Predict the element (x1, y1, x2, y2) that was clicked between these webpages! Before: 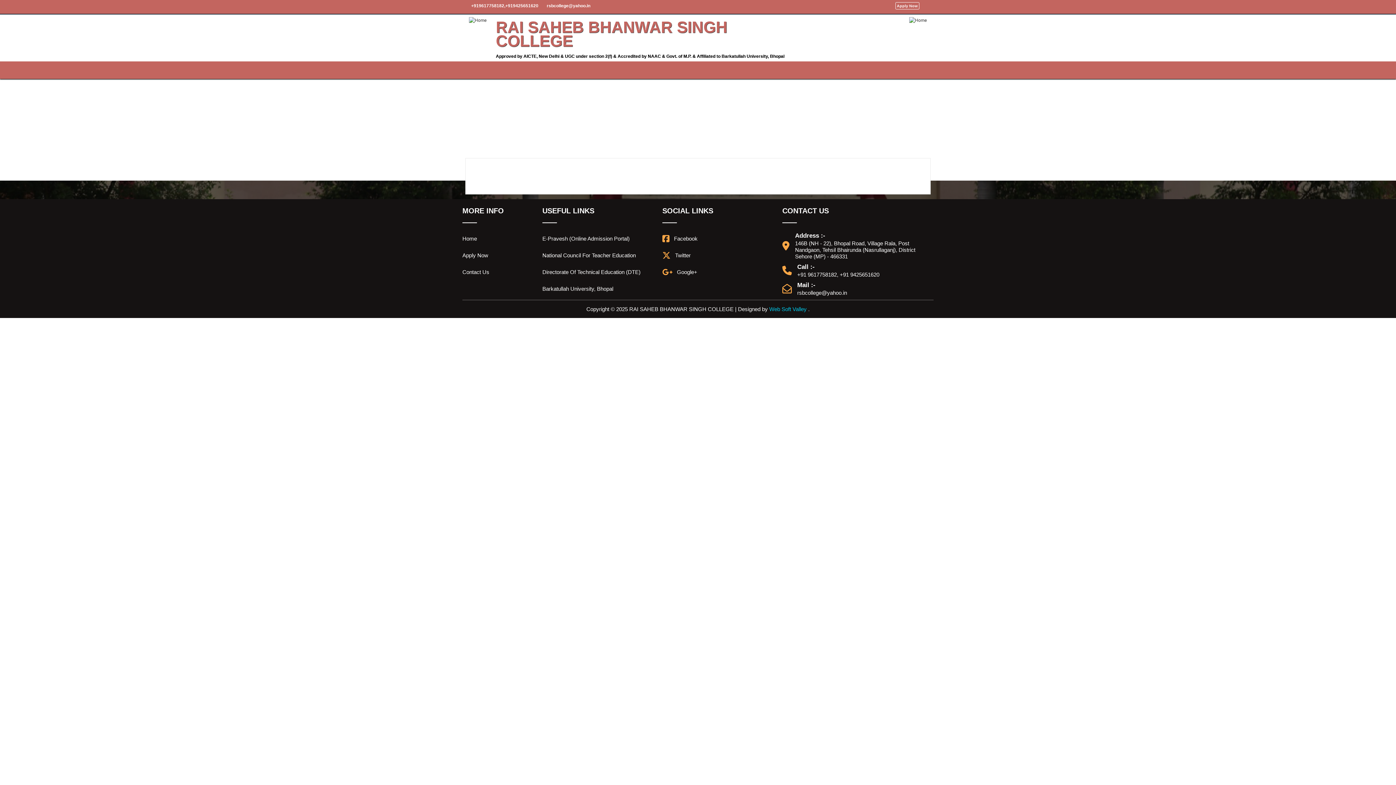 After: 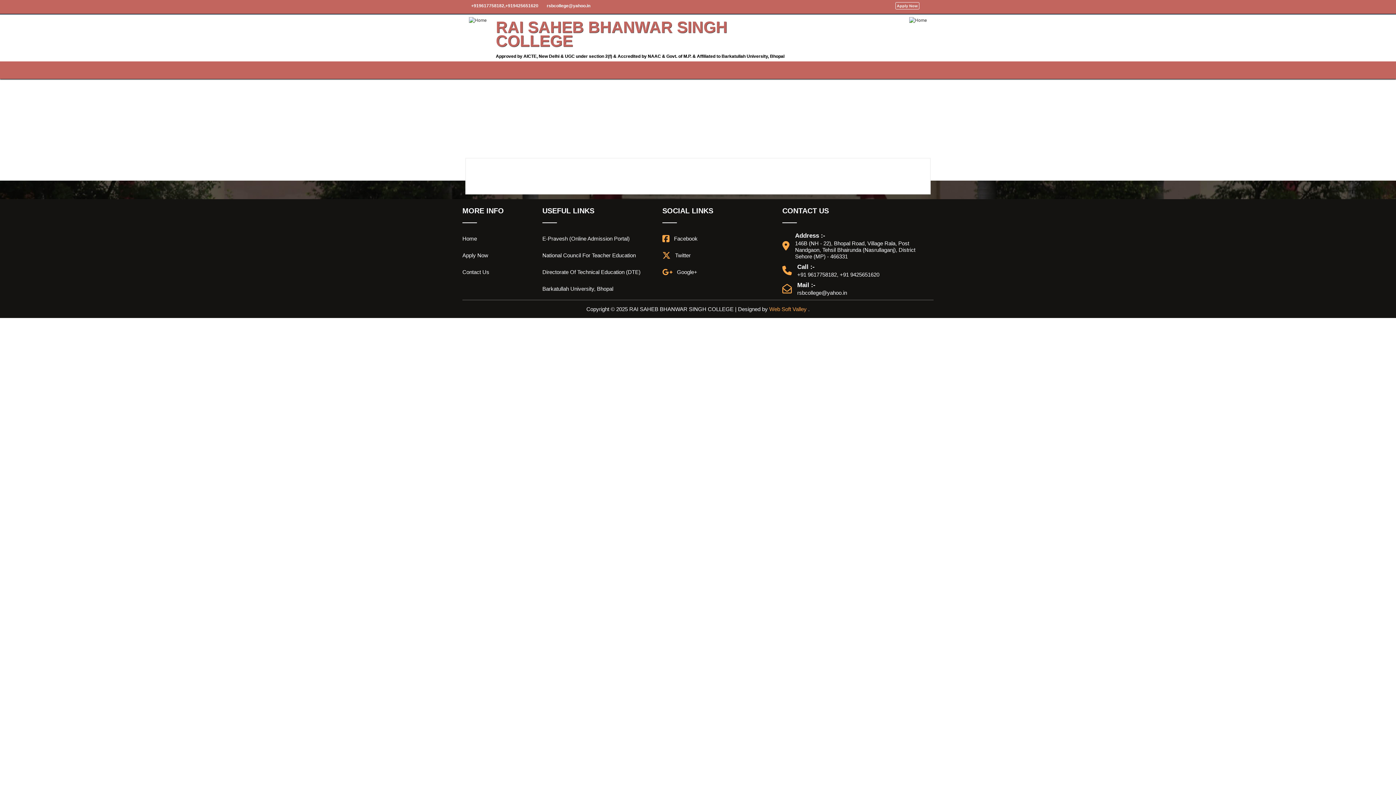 Action: label: Web Soft Valley  bbox: (769, 306, 808, 312)